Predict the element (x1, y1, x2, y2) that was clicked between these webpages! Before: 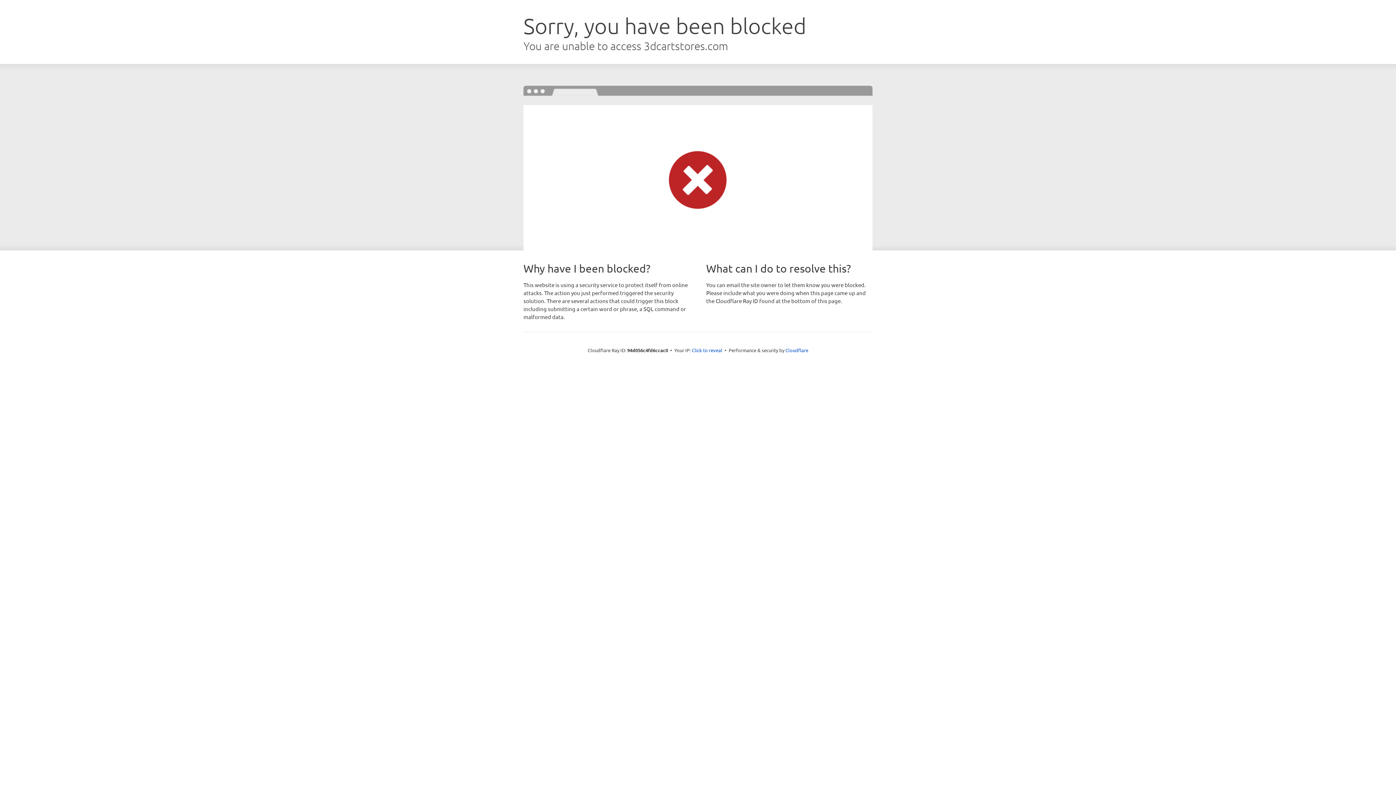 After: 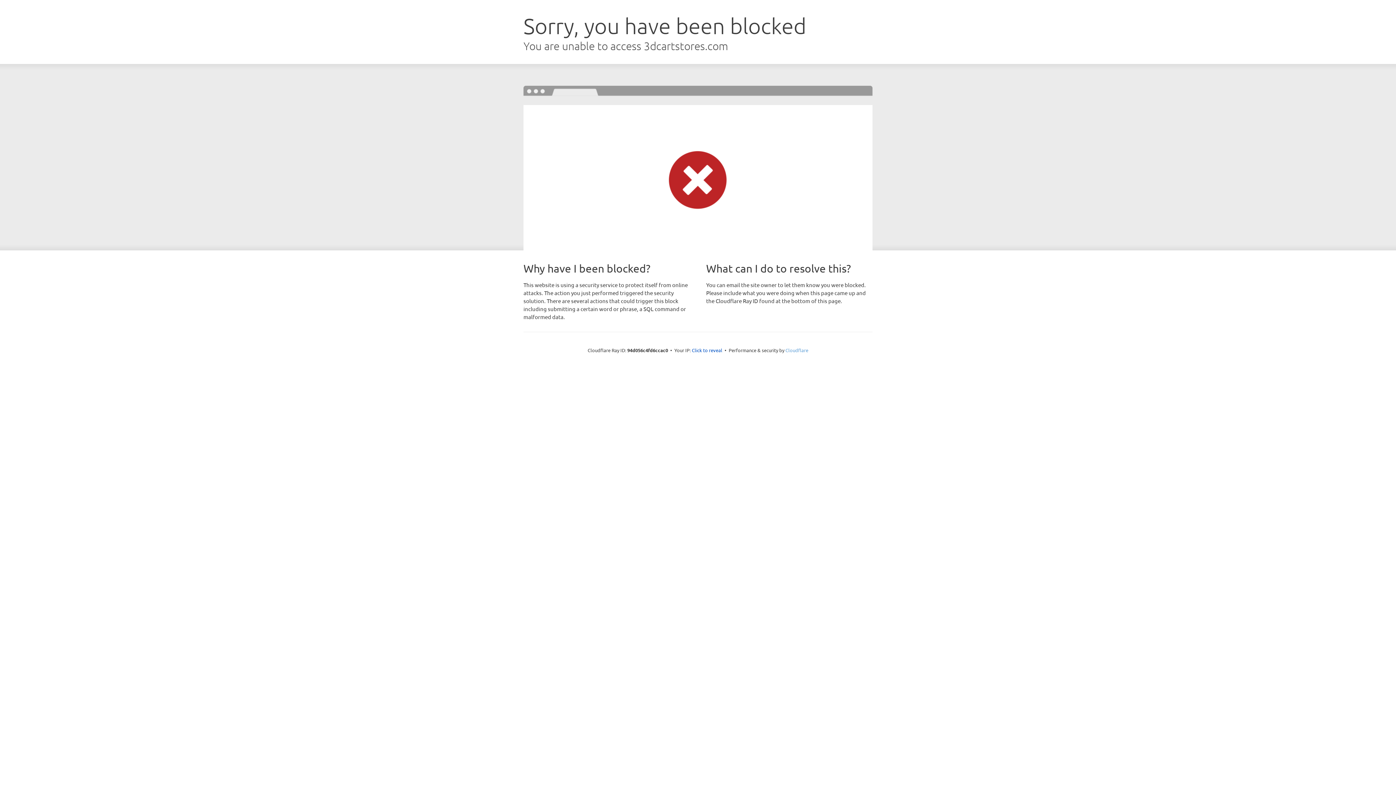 Action: label: Cloudflare bbox: (785, 347, 808, 353)